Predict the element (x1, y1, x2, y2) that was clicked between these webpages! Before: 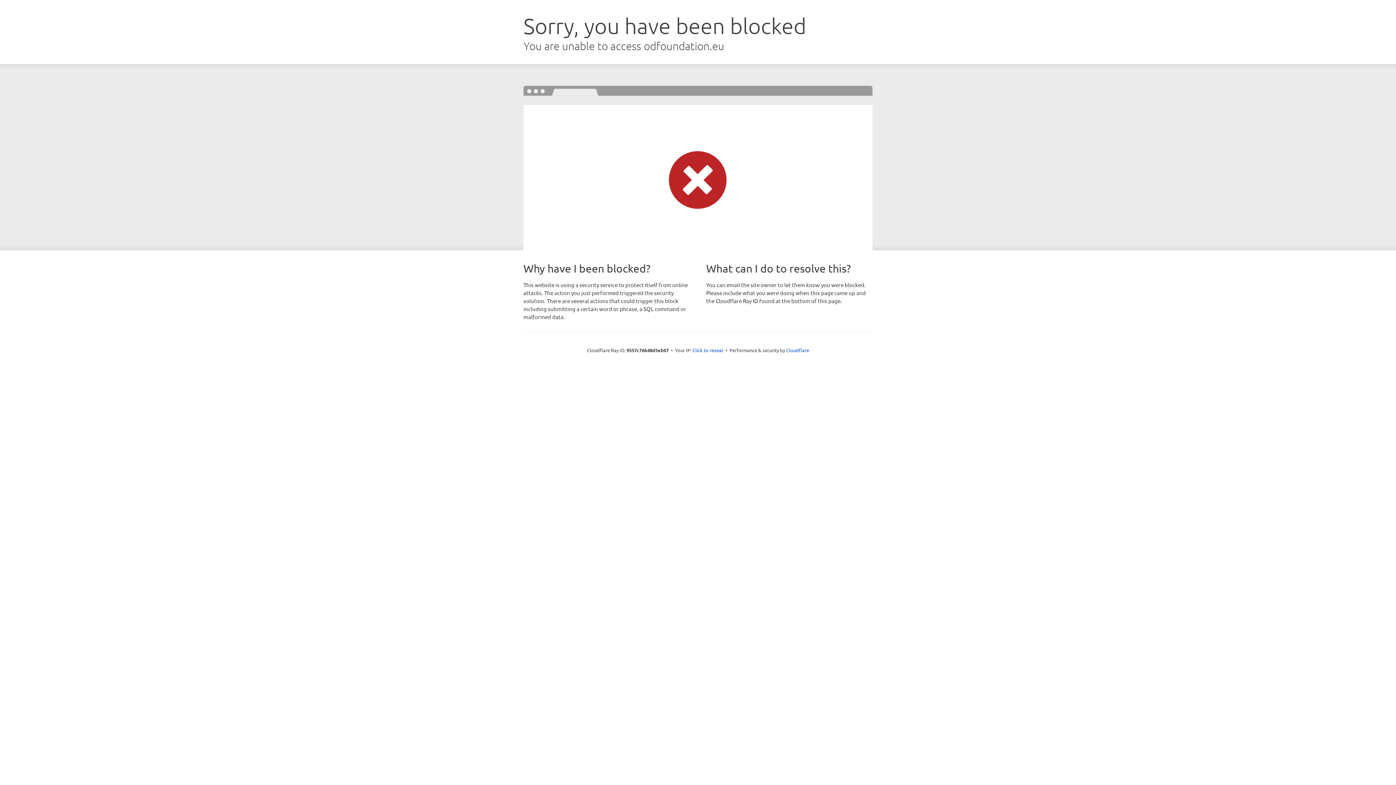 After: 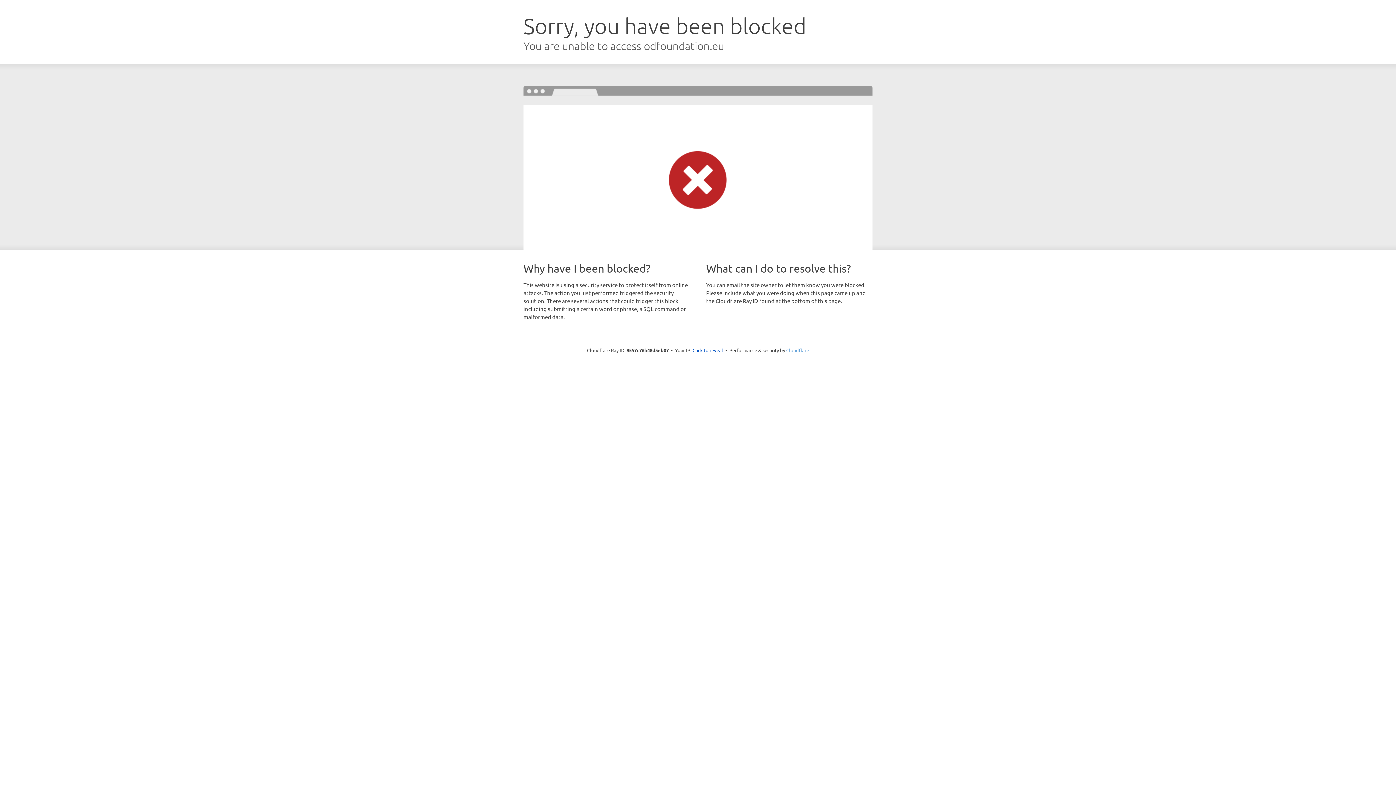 Action: bbox: (786, 347, 809, 353) label: Cloudflare